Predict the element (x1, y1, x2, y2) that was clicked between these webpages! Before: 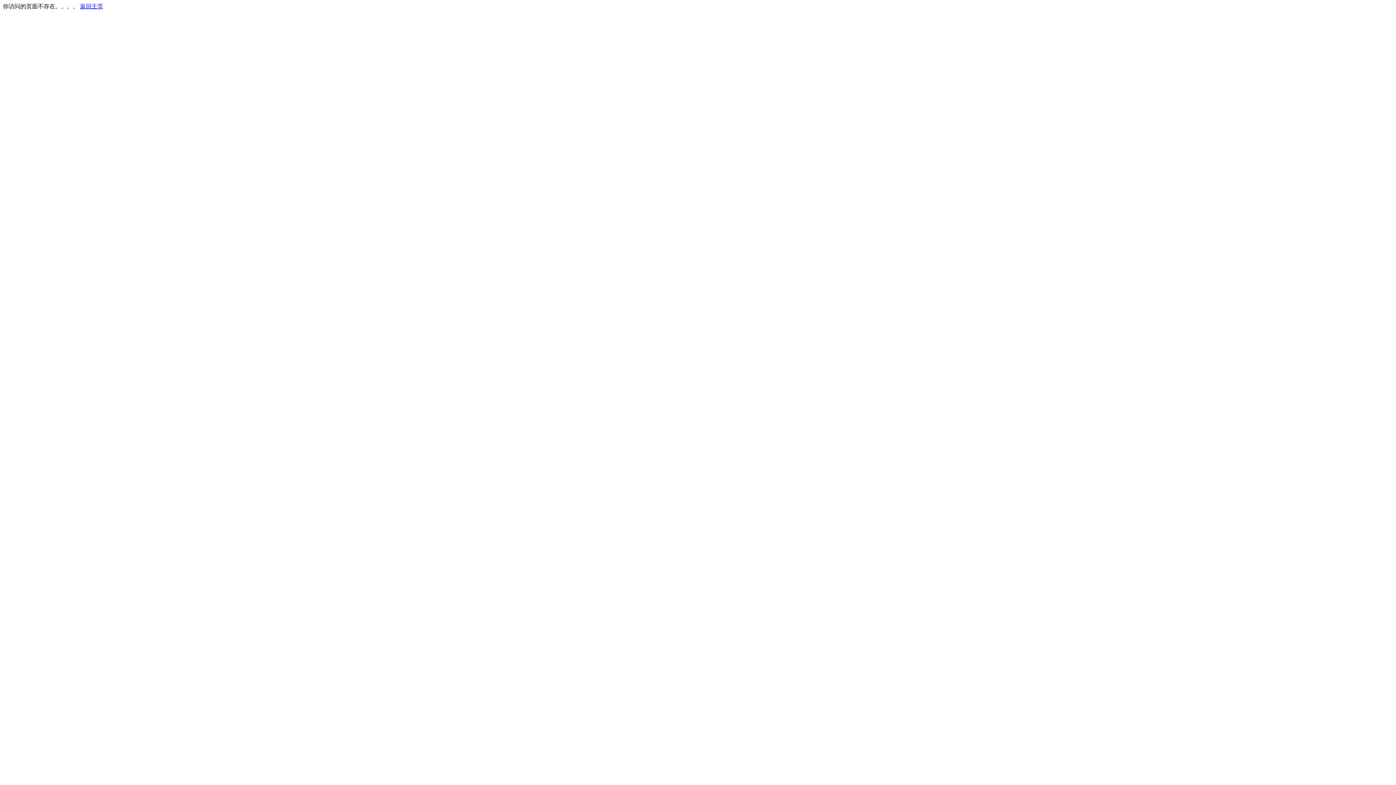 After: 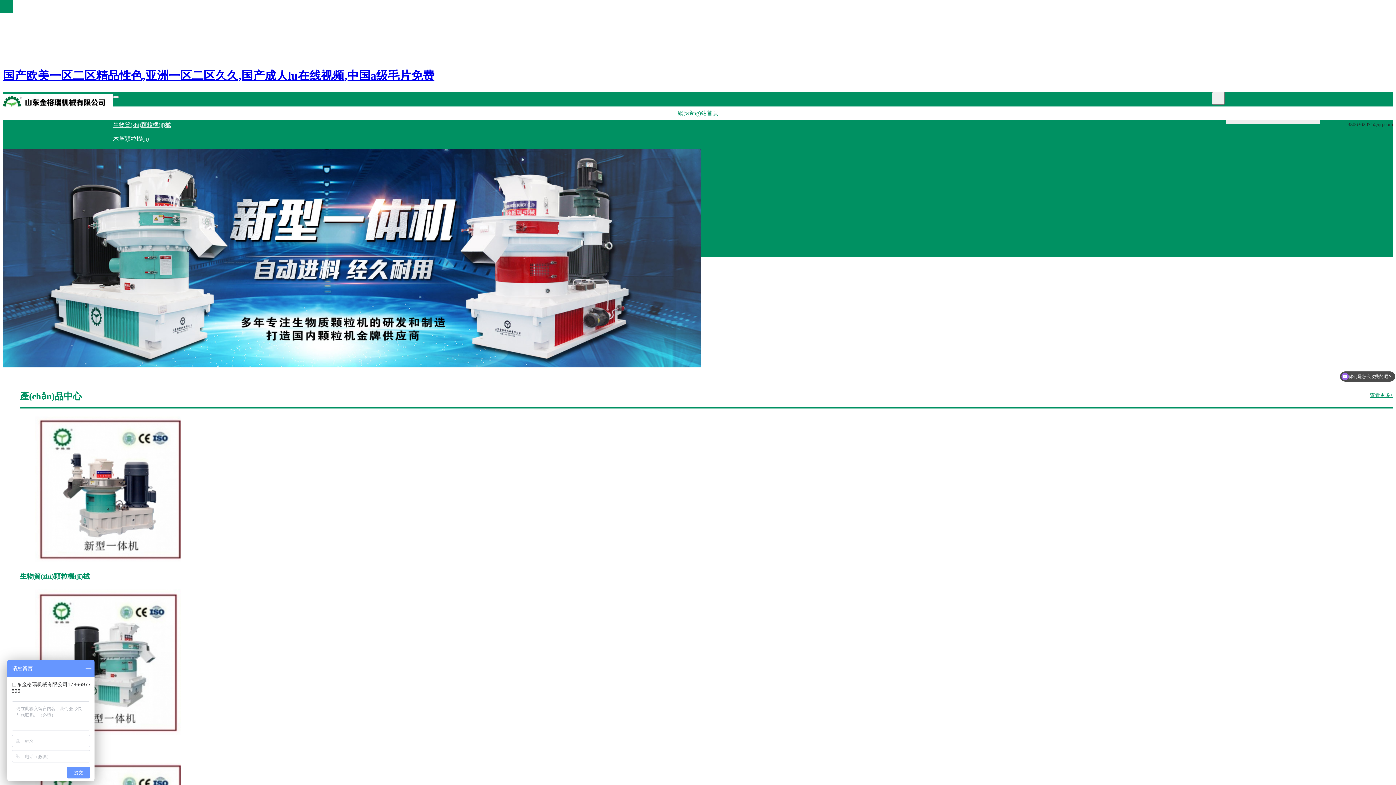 Action: label: 返回主页 bbox: (80, 3, 103, 9)